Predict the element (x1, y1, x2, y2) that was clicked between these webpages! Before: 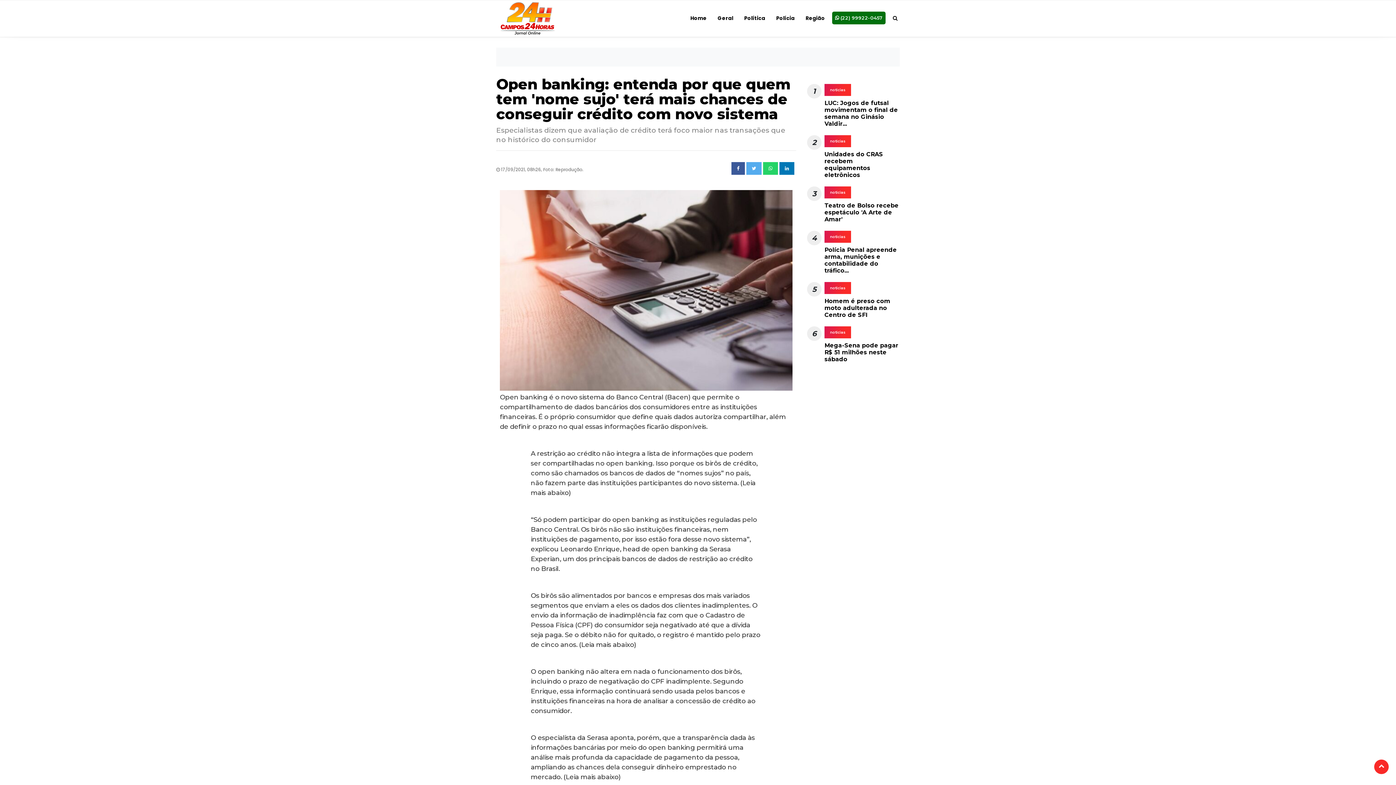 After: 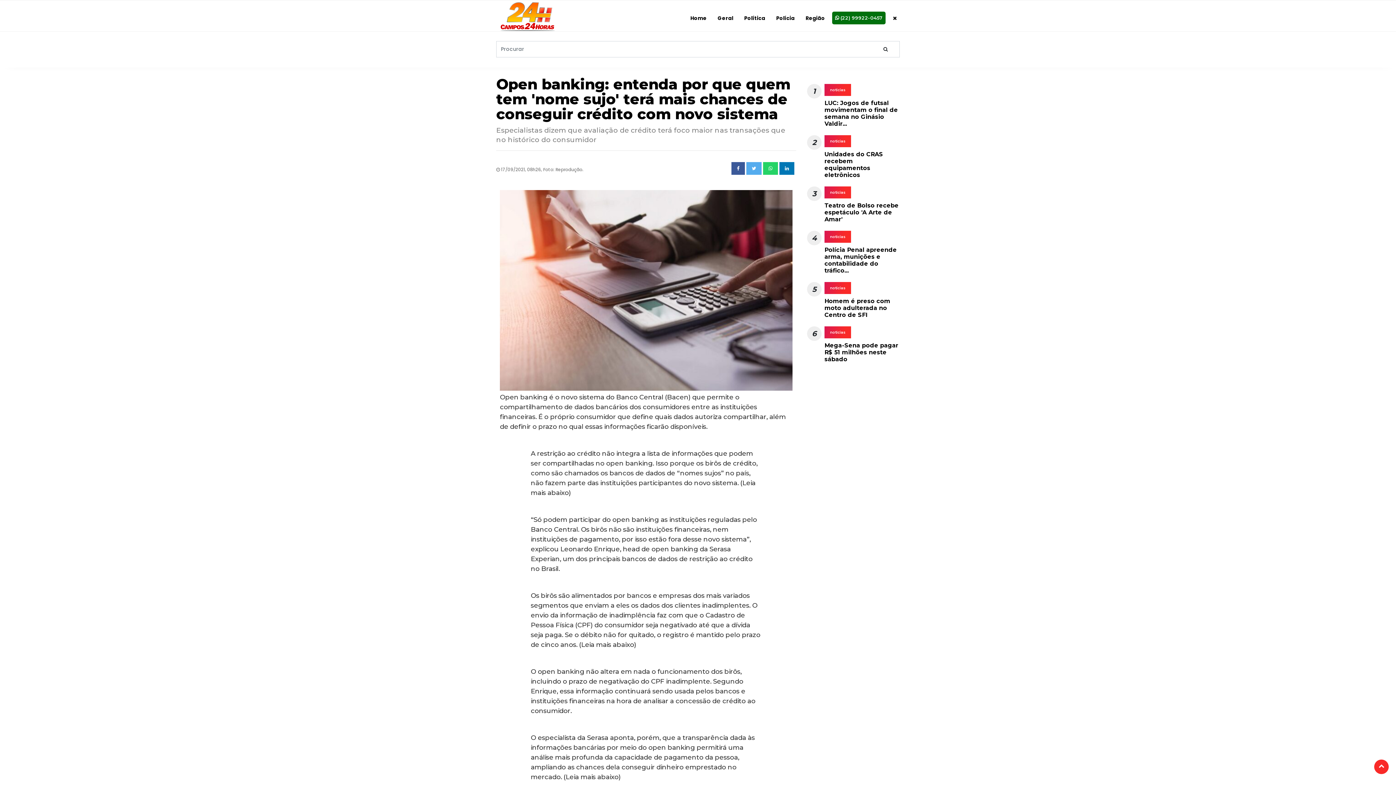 Action: bbox: (889, 2, 898, 34)